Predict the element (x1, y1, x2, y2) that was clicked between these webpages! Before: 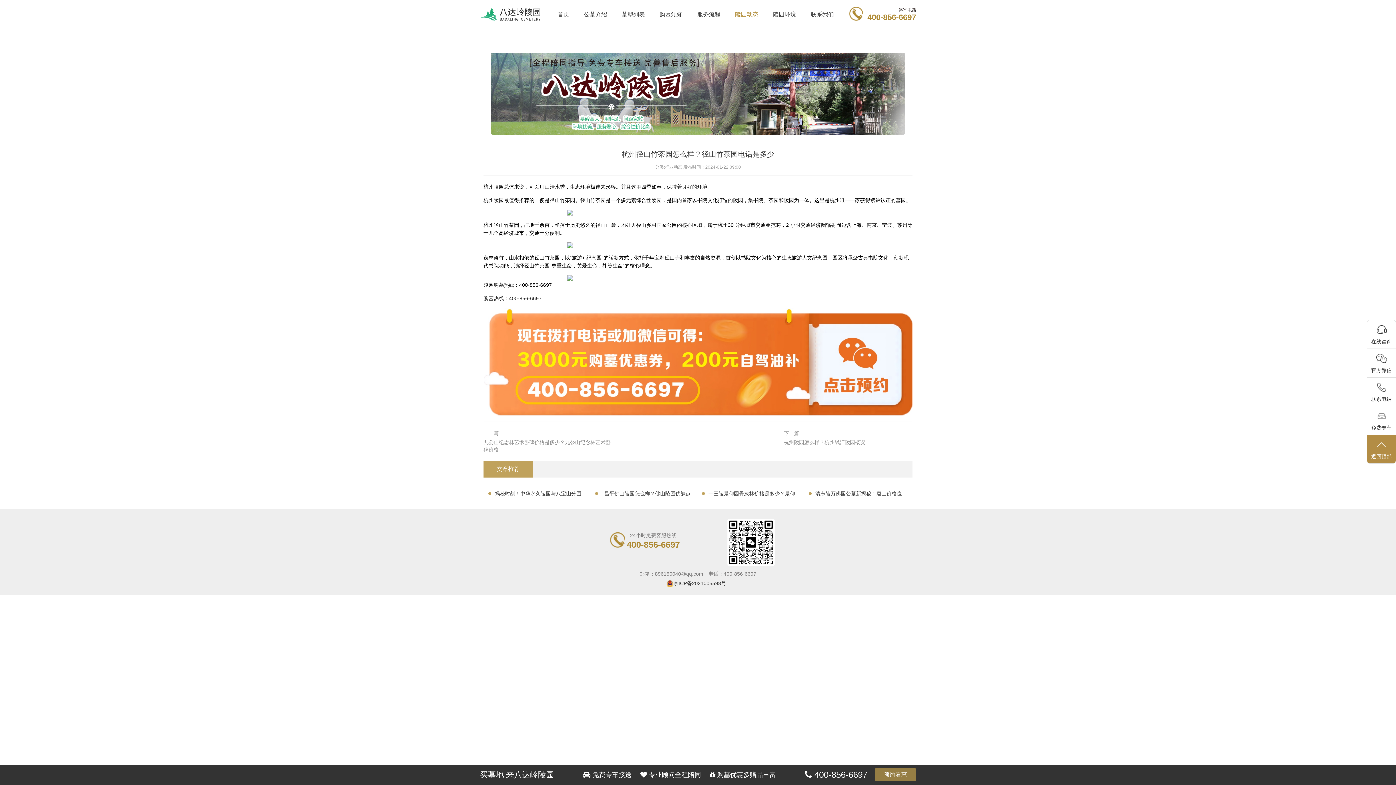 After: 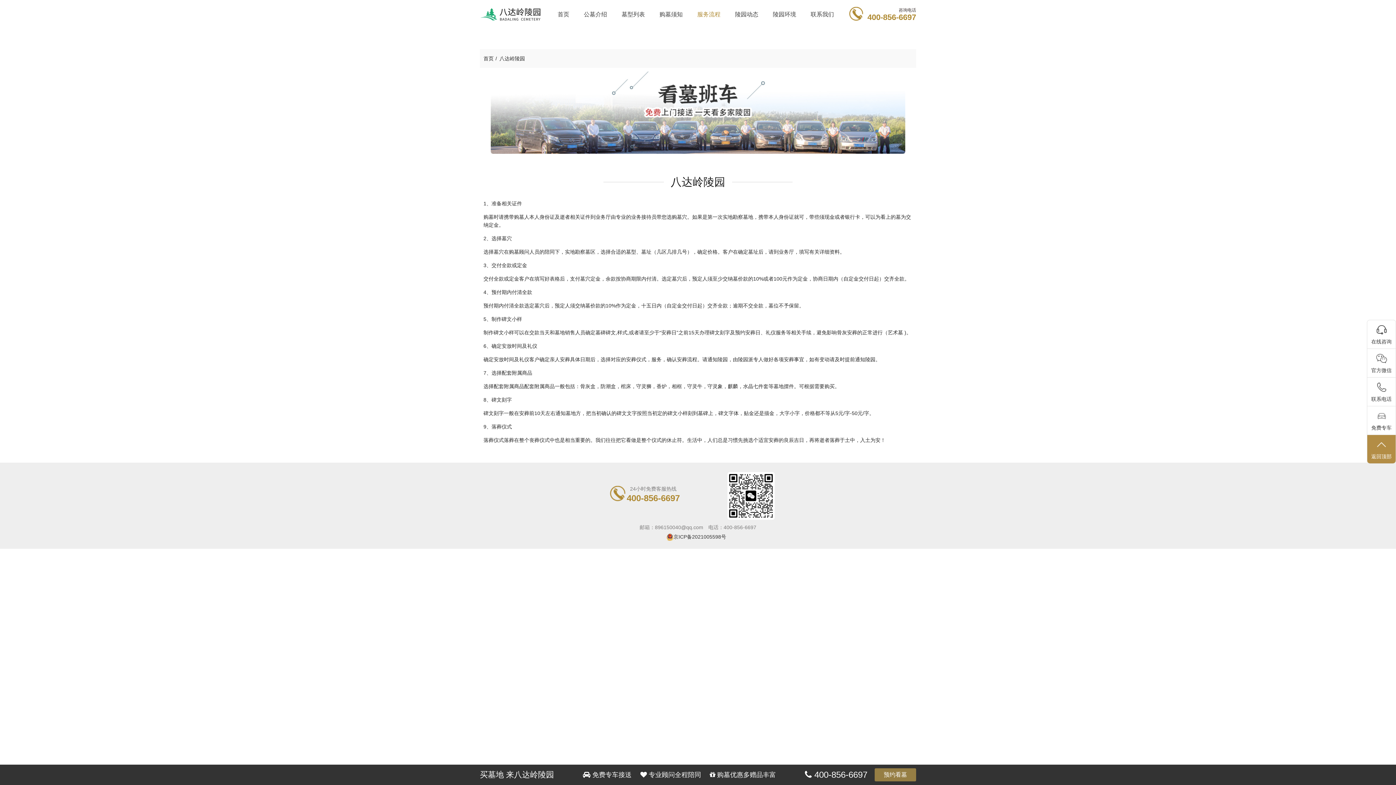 Action: label: 服务流程 bbox: (690, 3, 728, 25)